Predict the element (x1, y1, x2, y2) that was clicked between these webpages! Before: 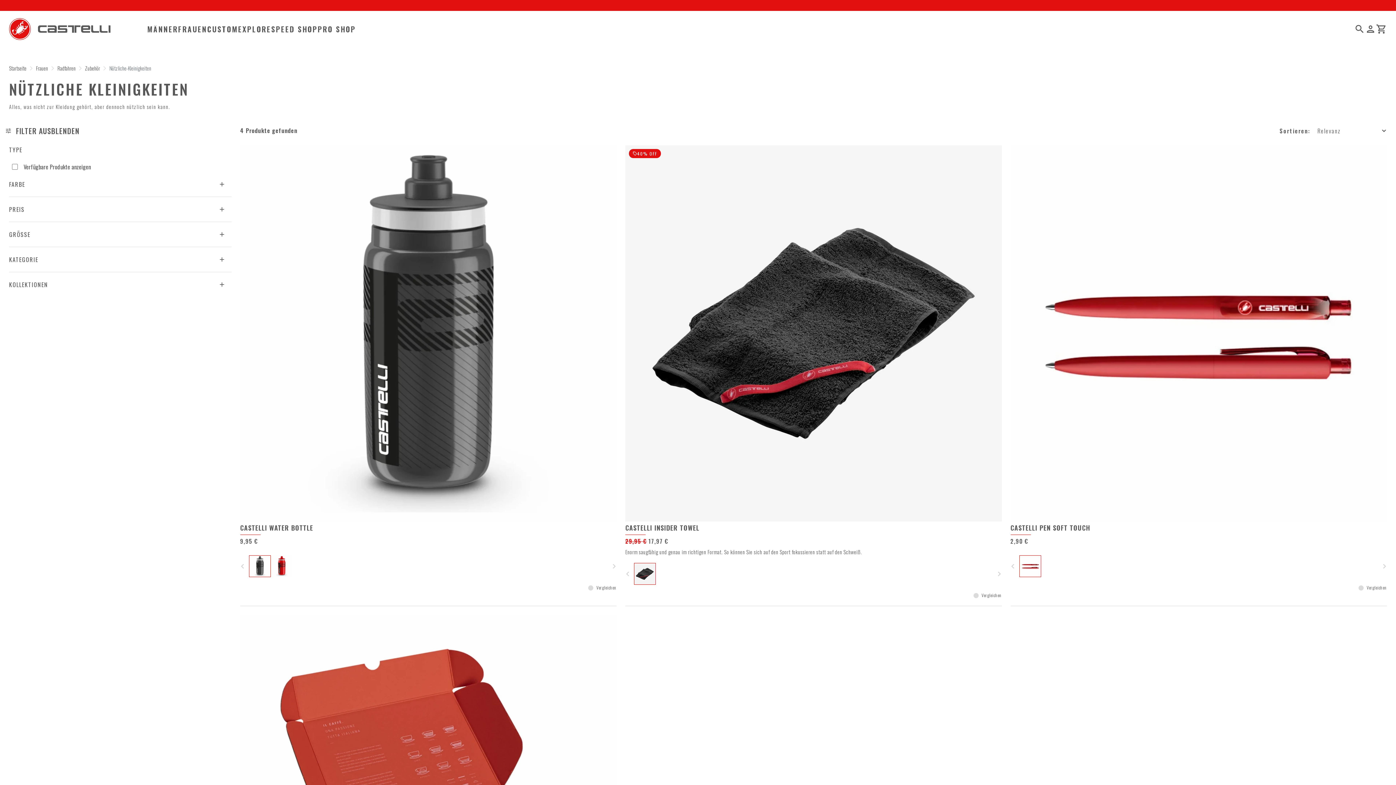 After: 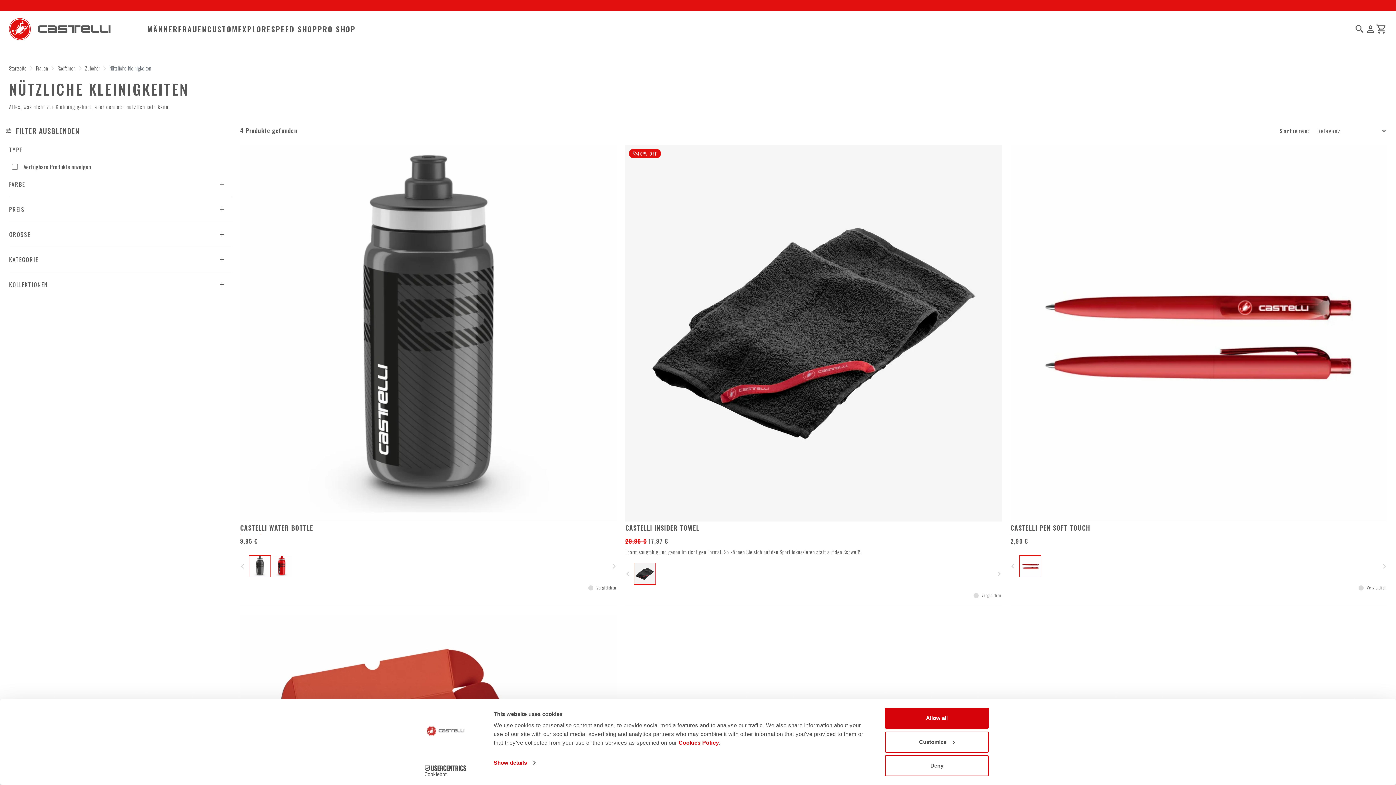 Action: label: FARBE bbox: (9, 167, 231, 192)